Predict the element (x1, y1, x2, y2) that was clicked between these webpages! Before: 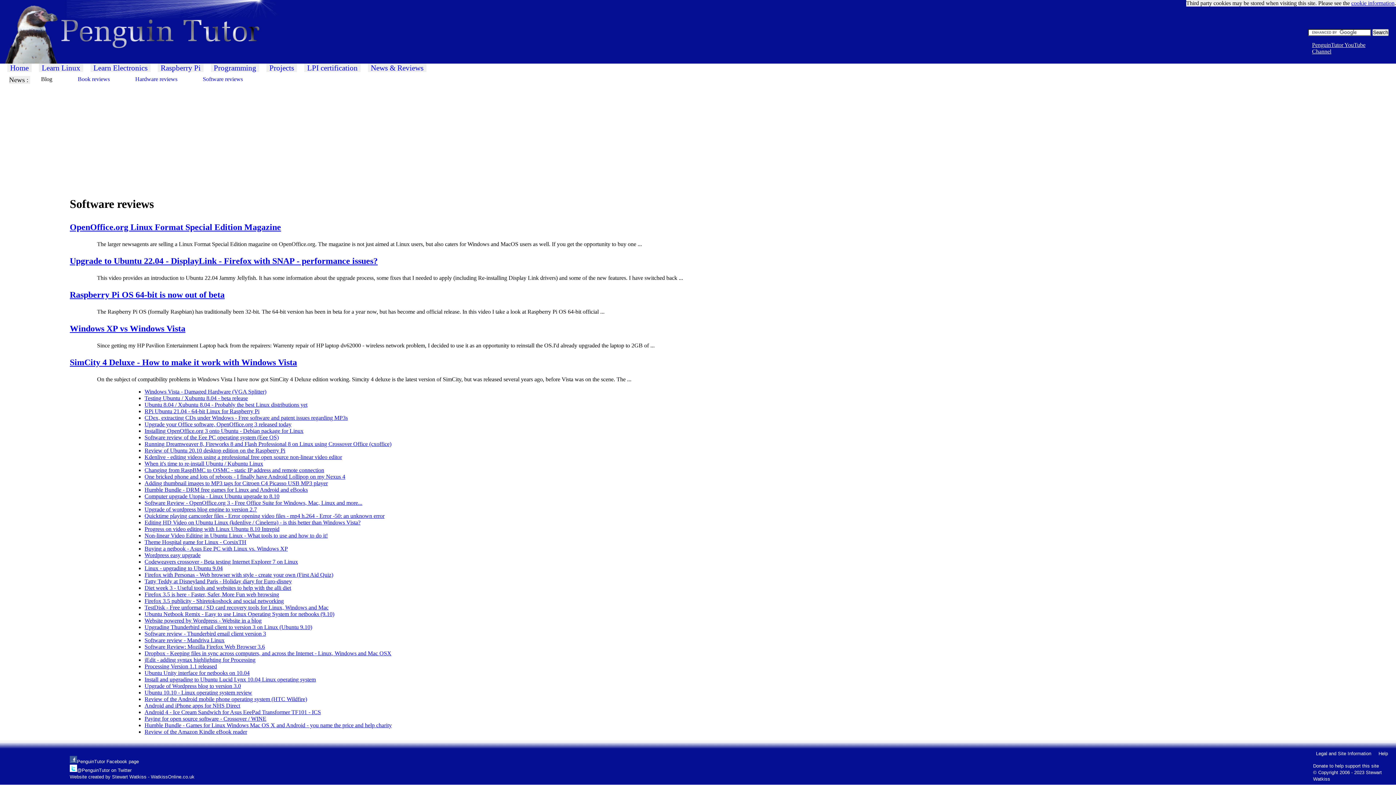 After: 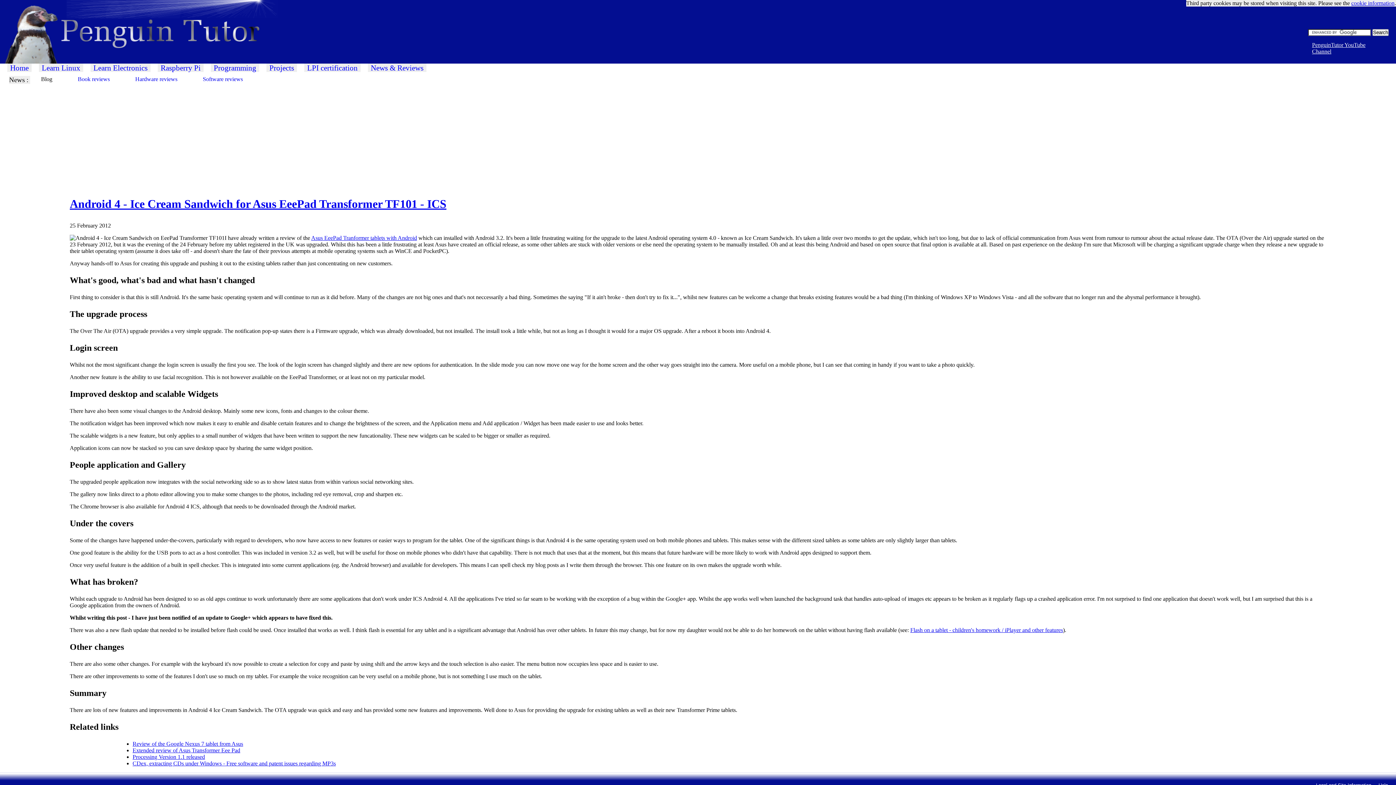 Action: bbox: (144, 709, 321, 715) label: Android 4 - Ice Cream Sandwich for Asus EeePad Transformer TF101 - ICS